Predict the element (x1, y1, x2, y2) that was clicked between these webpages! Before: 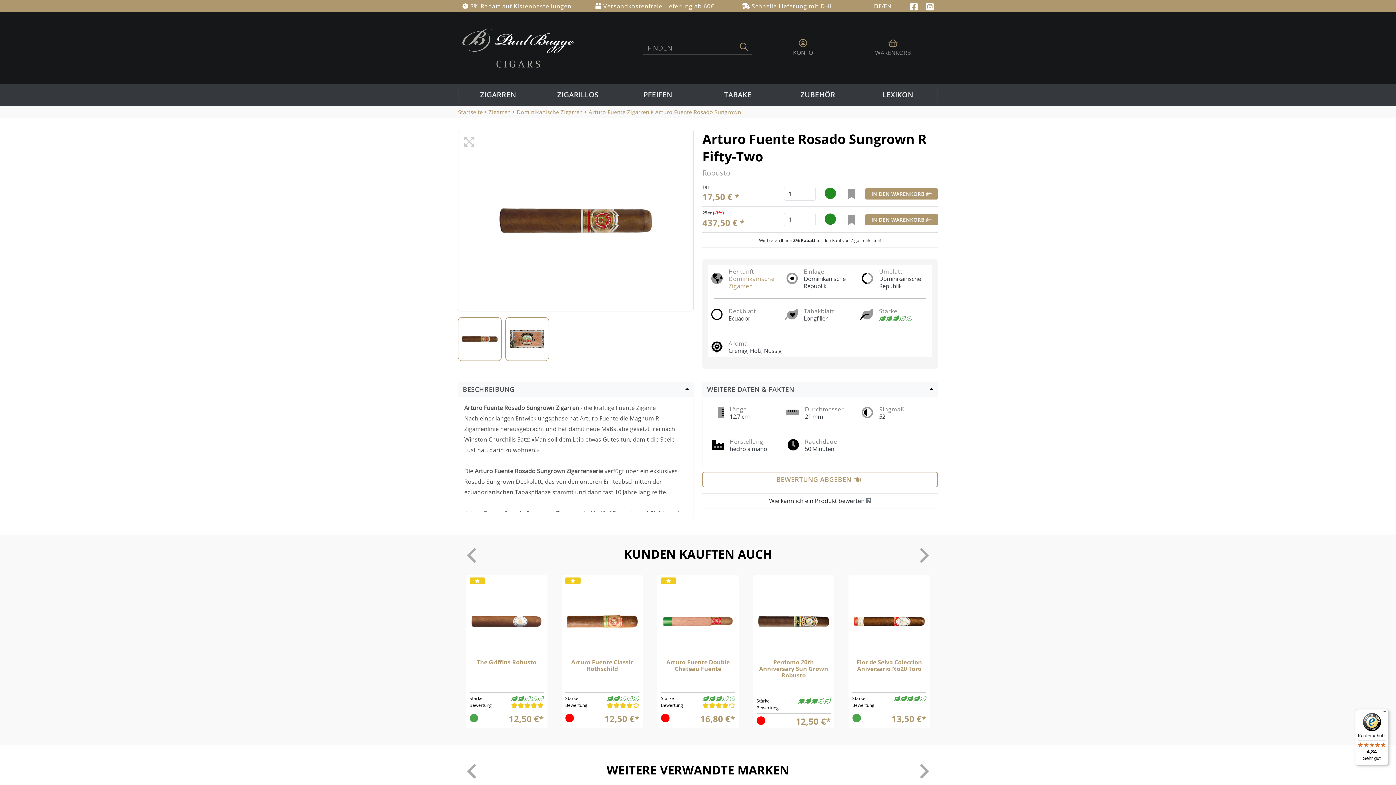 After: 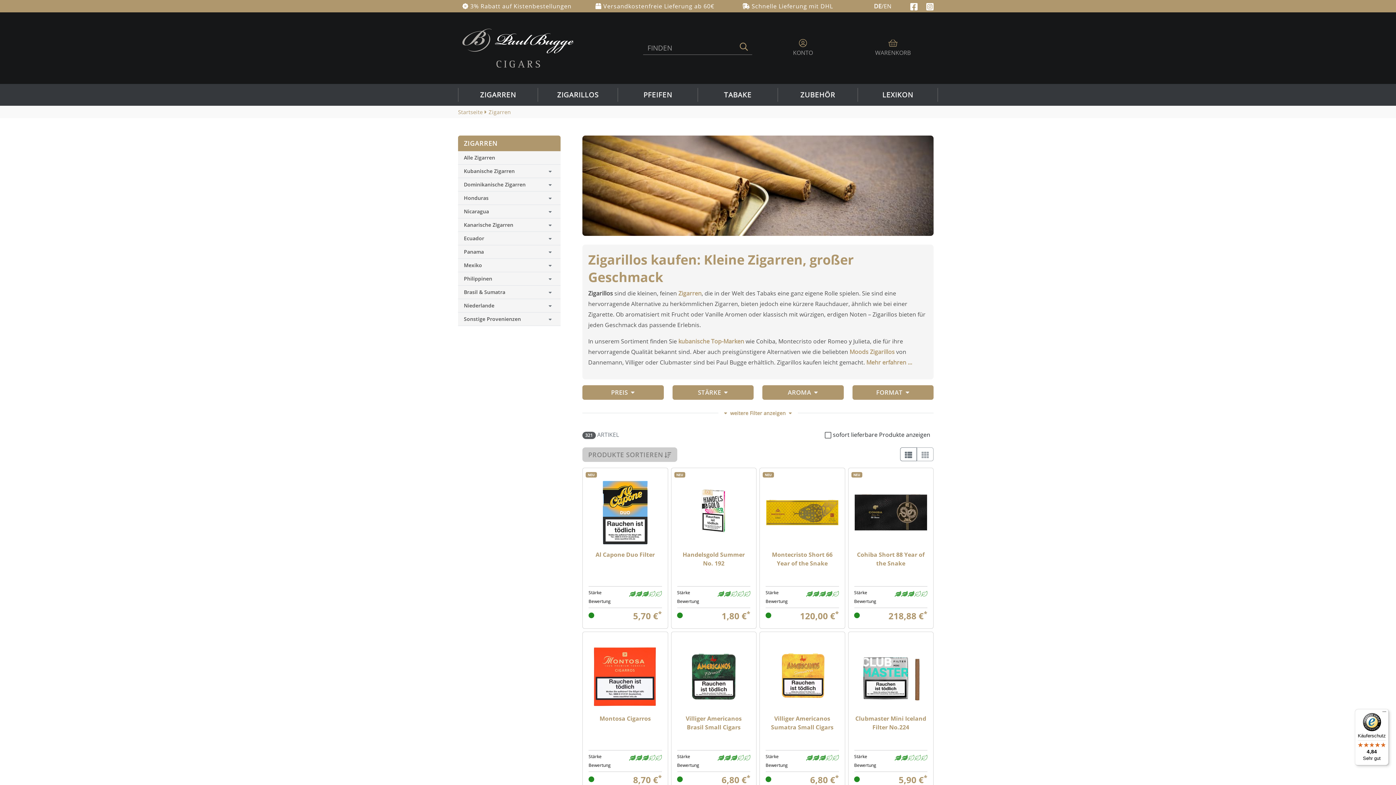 Action: bbox: (538, 88, 618, 101) label: ZIGARILLOS